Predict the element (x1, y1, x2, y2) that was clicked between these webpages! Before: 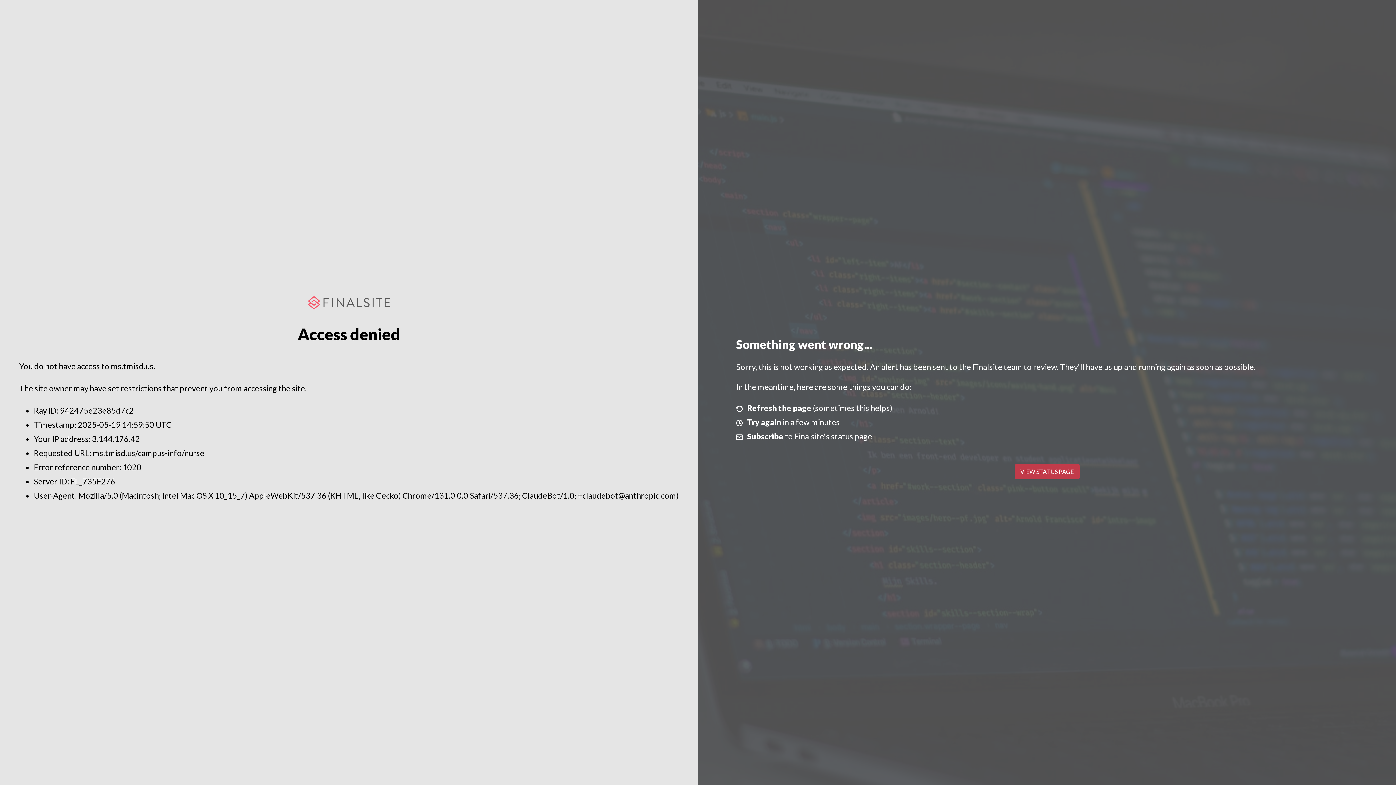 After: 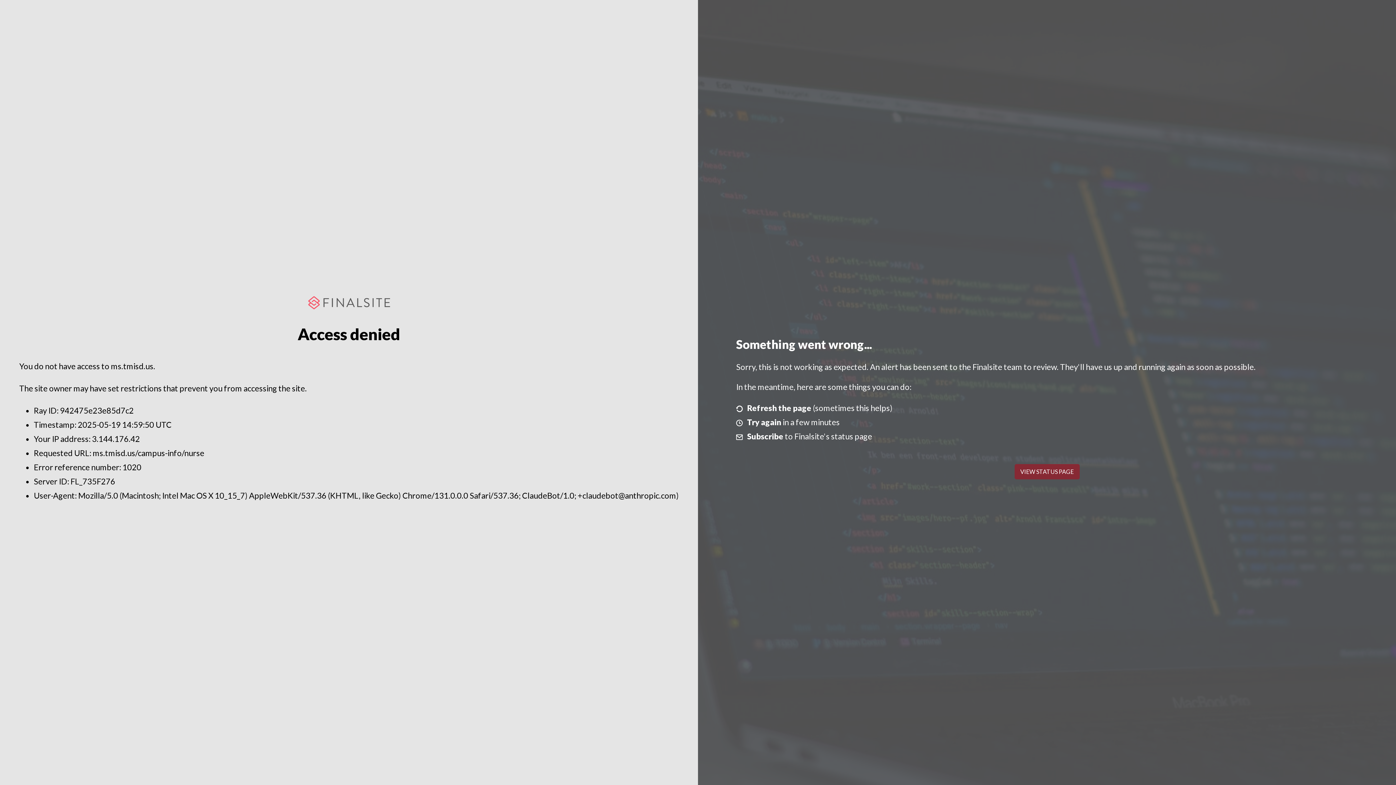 Action: label: VIEW STATUS PAGE bbox: (1014, 464, 1079, 479)